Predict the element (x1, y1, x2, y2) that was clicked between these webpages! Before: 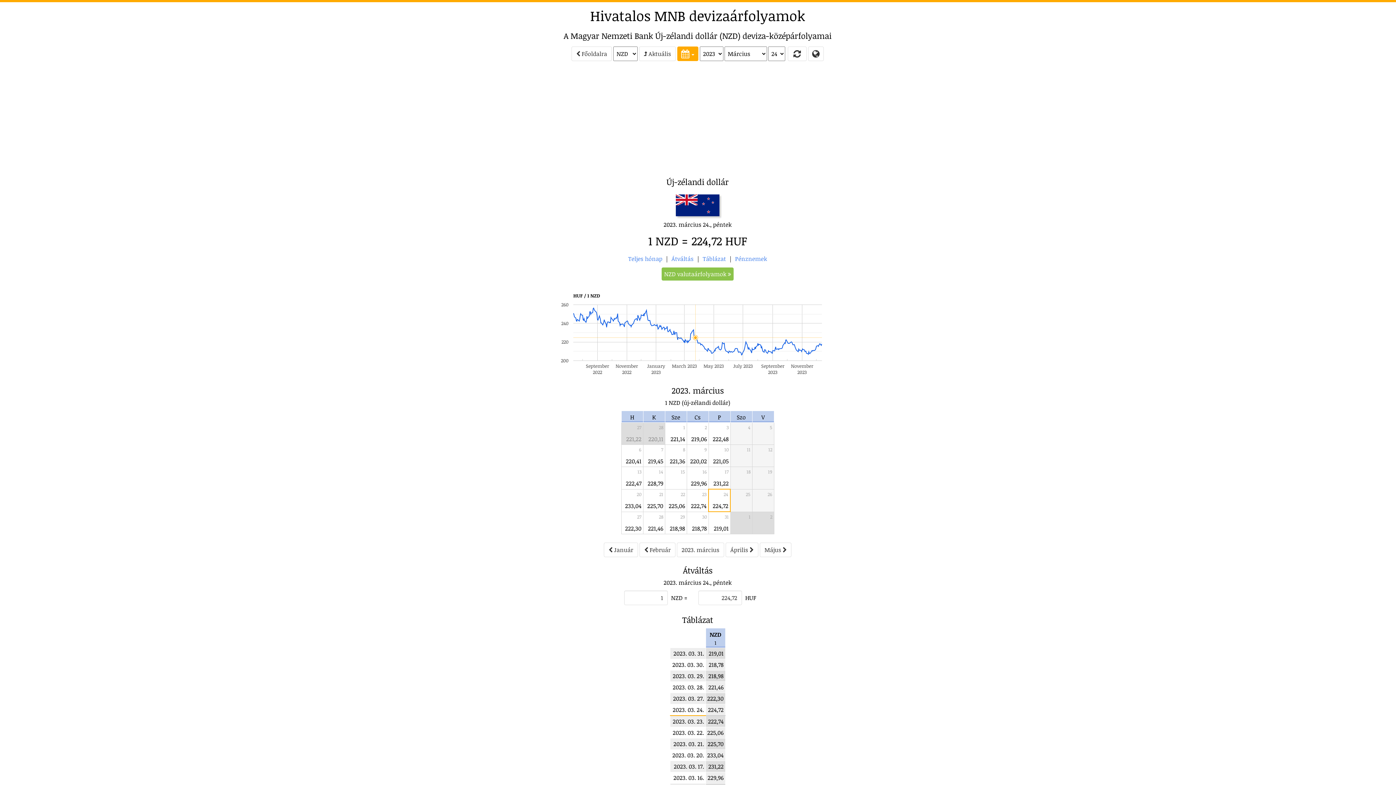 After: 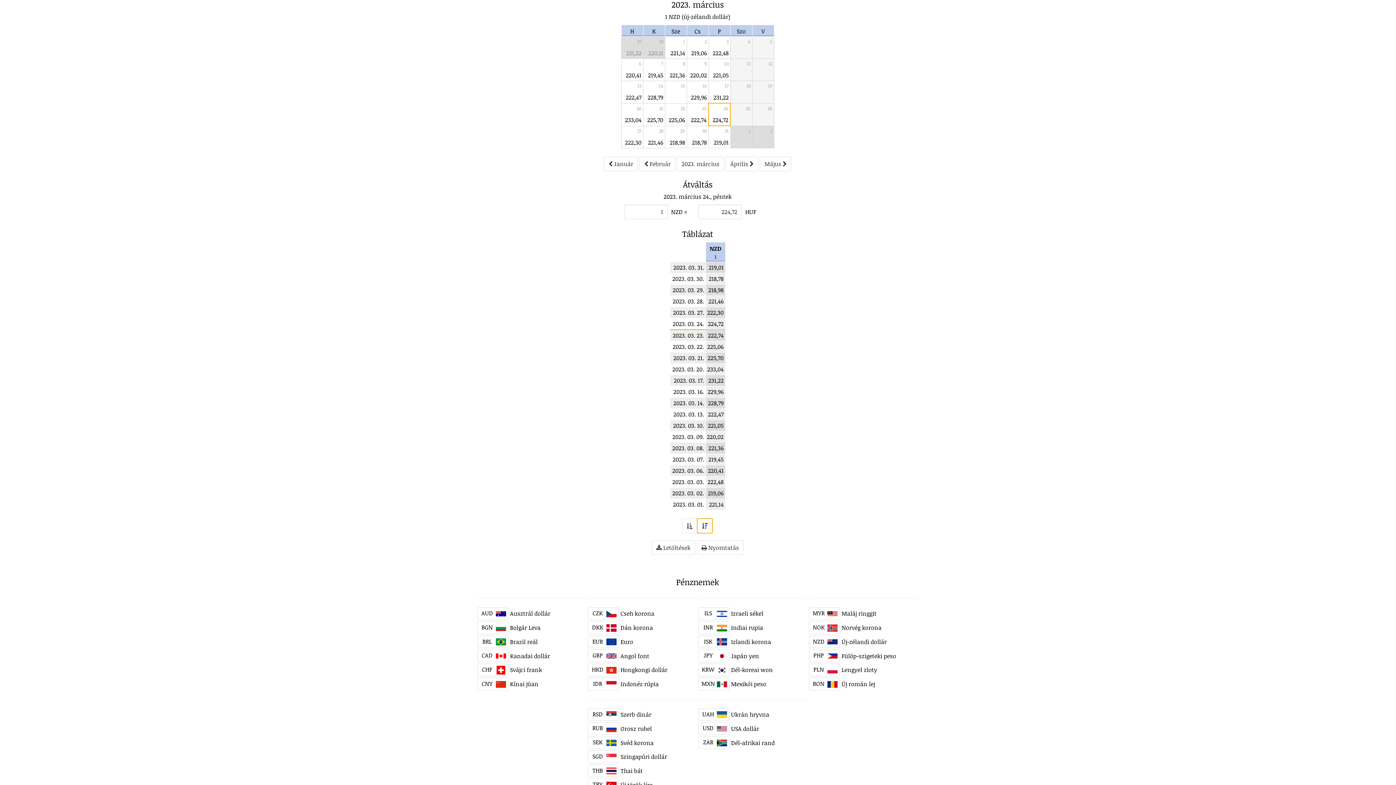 Action: label: Teljes hónap bbox: (626, 252, 664, 265)